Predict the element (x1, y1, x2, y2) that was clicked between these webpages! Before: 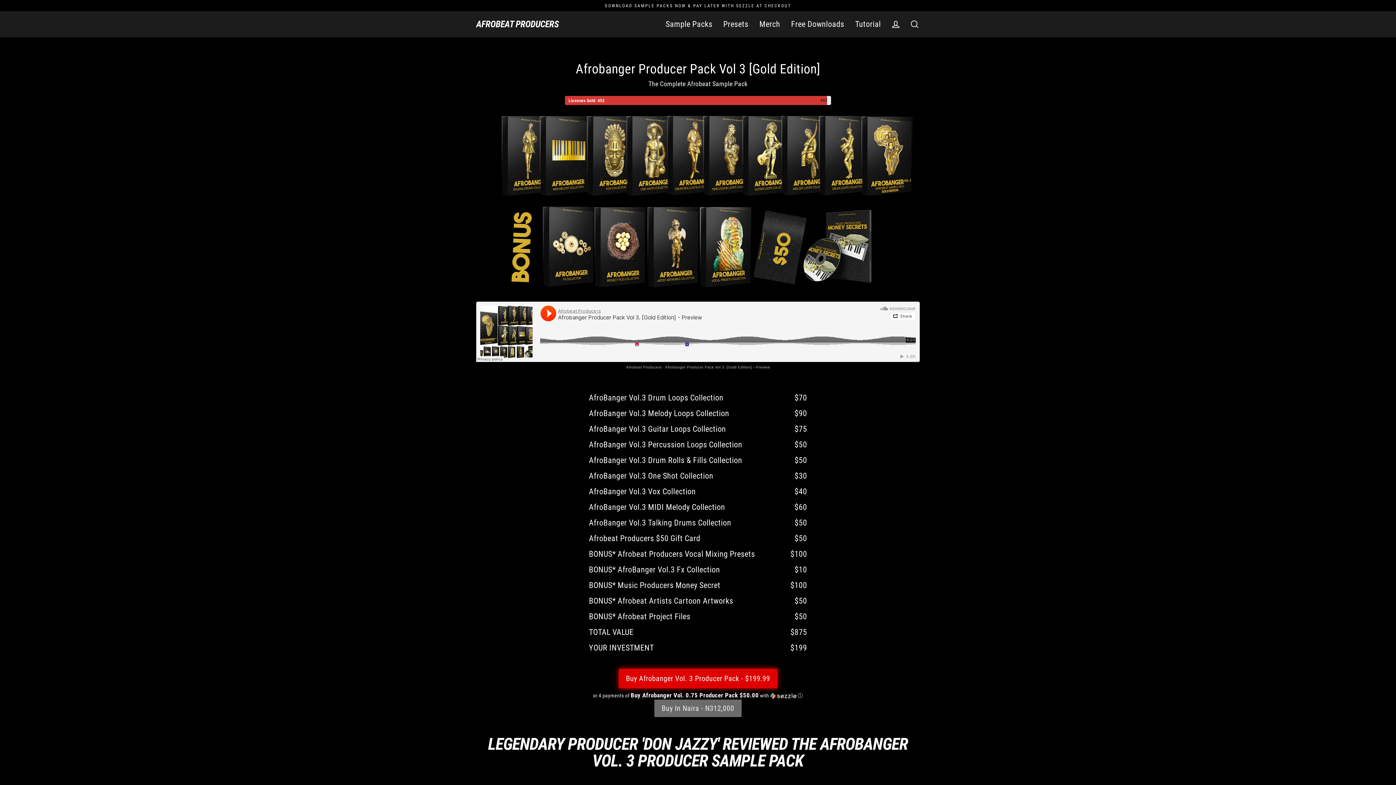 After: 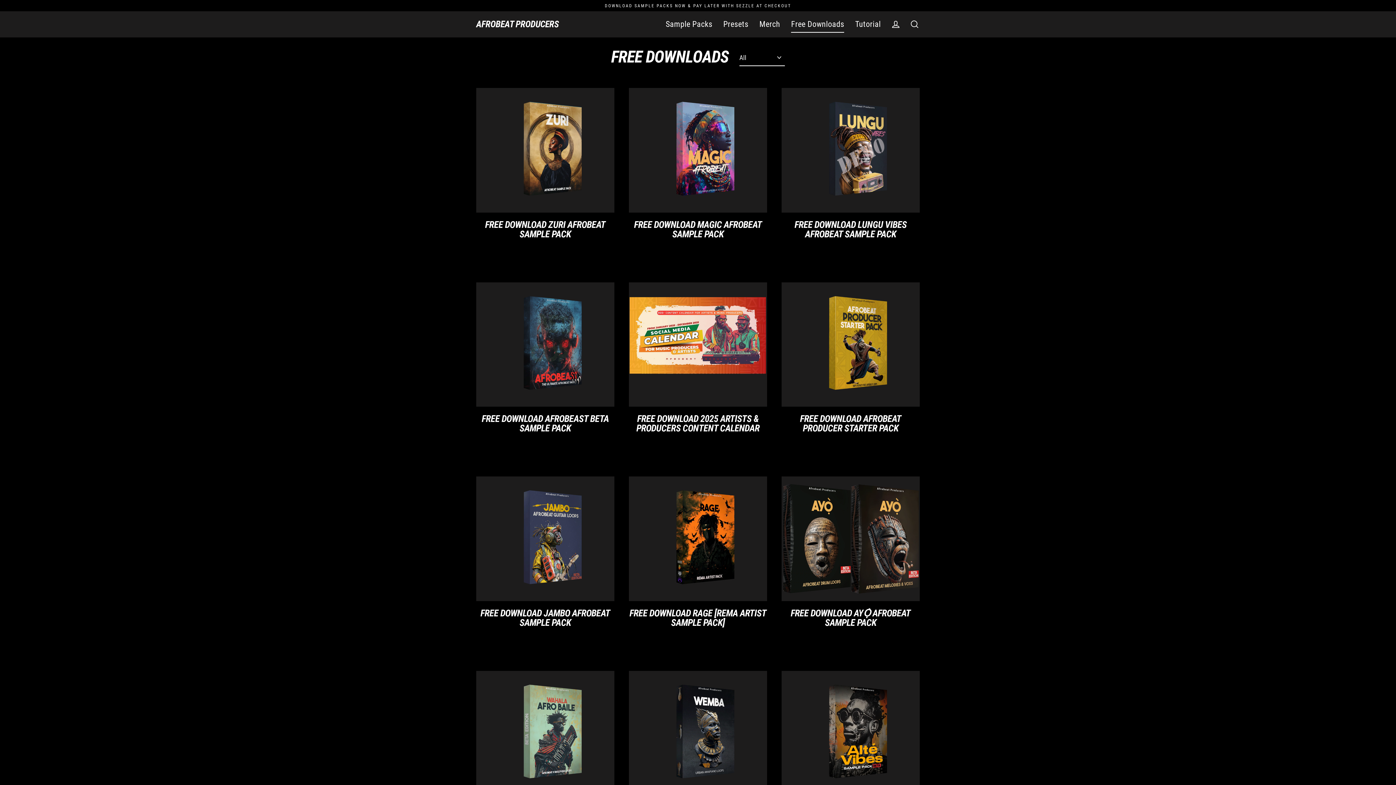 Action: label: Free Downloads bbox: (785, 15, 849, 32)